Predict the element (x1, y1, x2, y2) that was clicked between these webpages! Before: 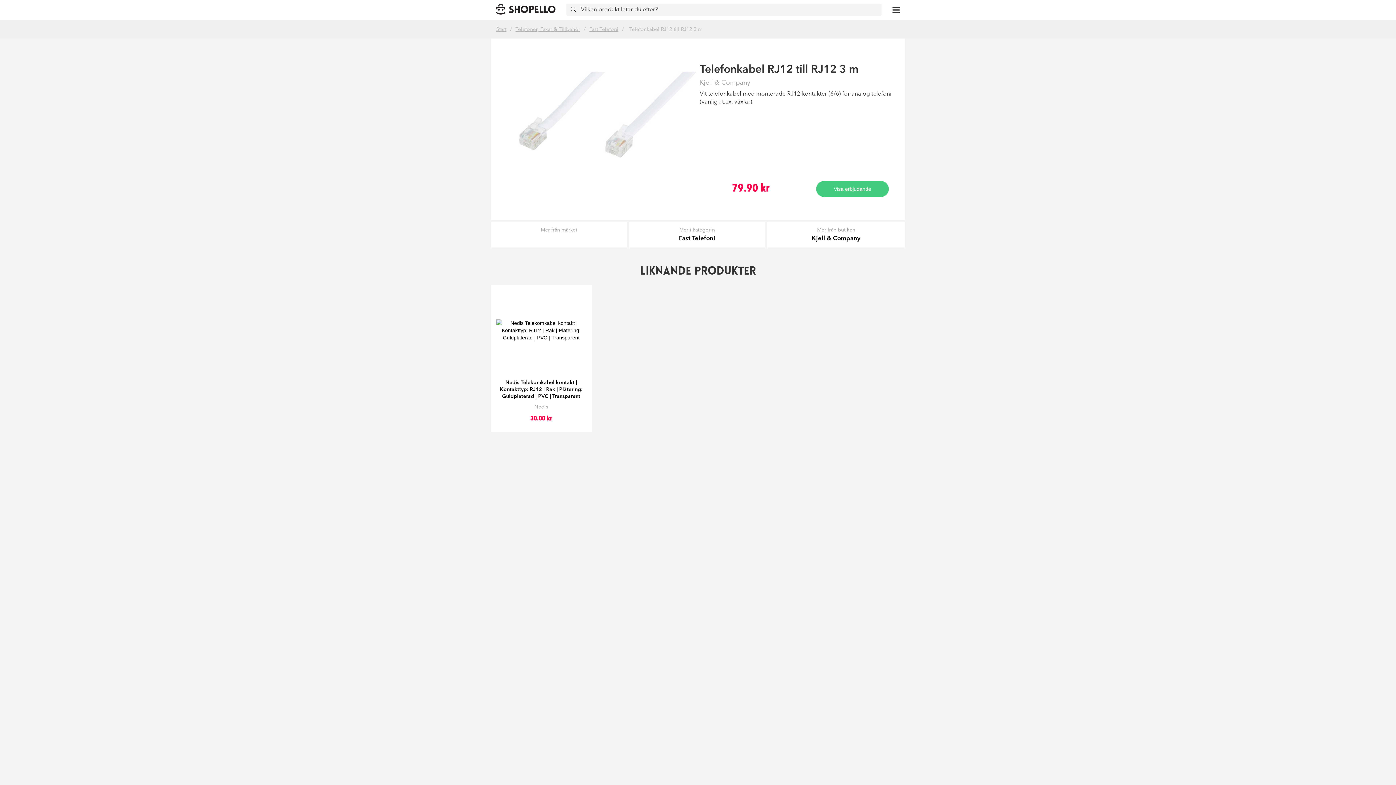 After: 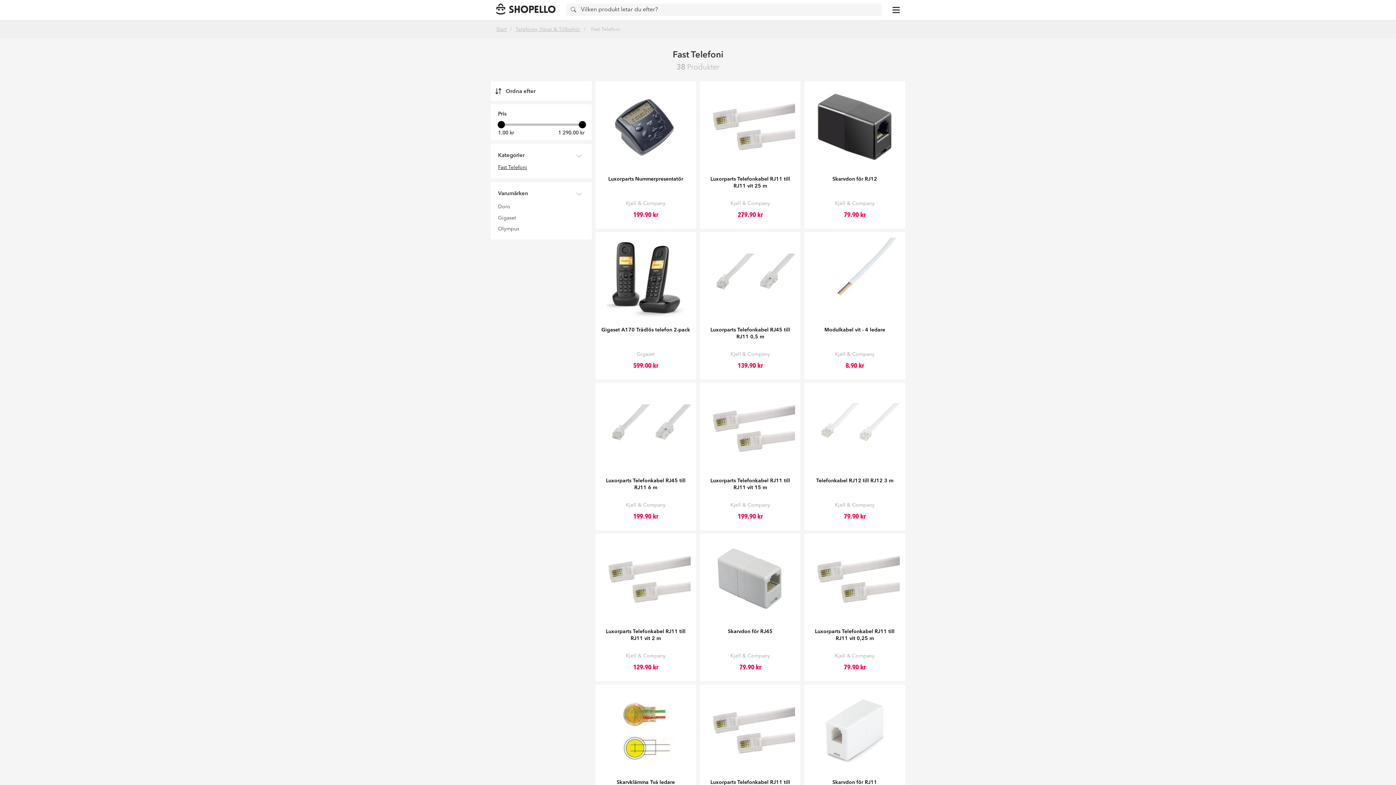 Action: label: Mer i kategorin
Fast Telefoni bbox: (629, 222, 765, 247)